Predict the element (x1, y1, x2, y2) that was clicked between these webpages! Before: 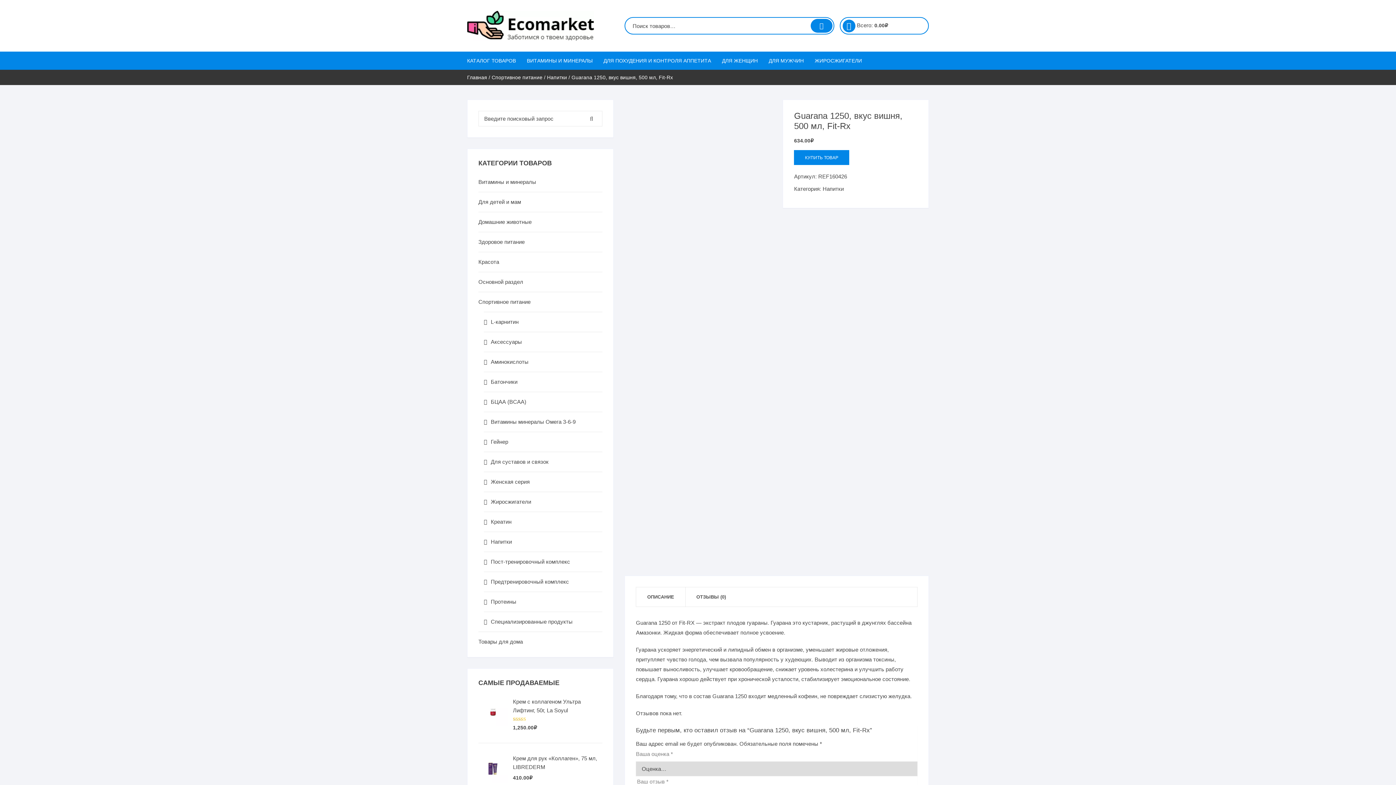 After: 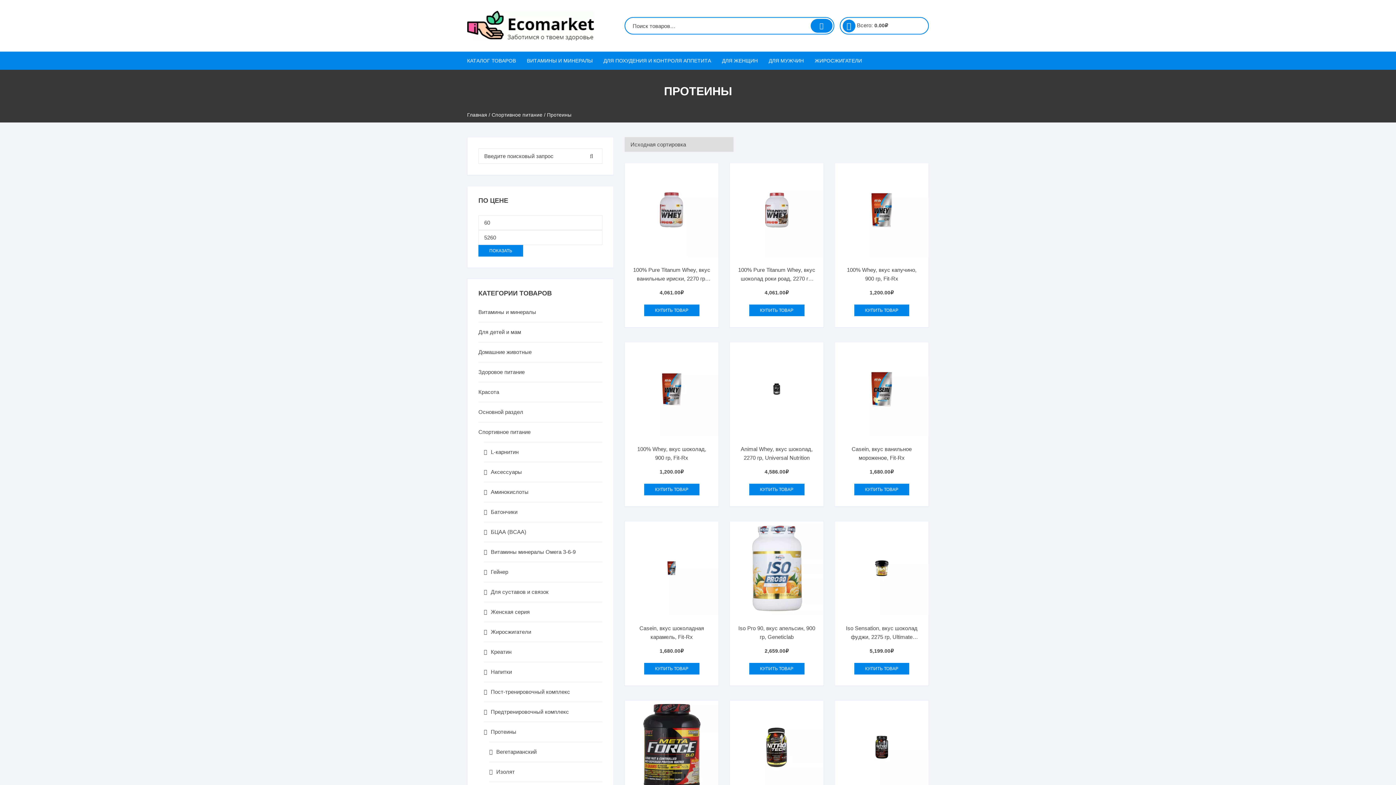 Action: label: Протеины bbox: (484, 597, 516, 606)